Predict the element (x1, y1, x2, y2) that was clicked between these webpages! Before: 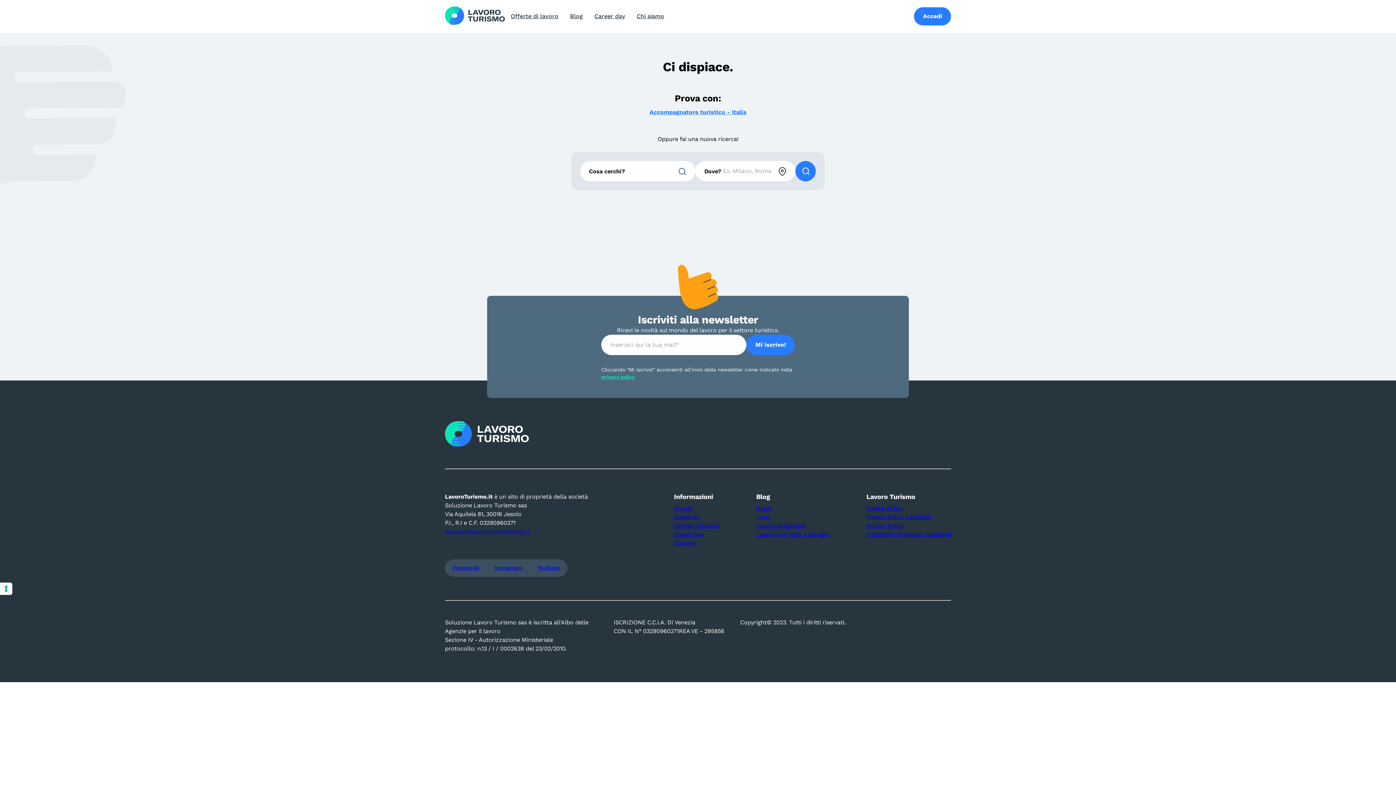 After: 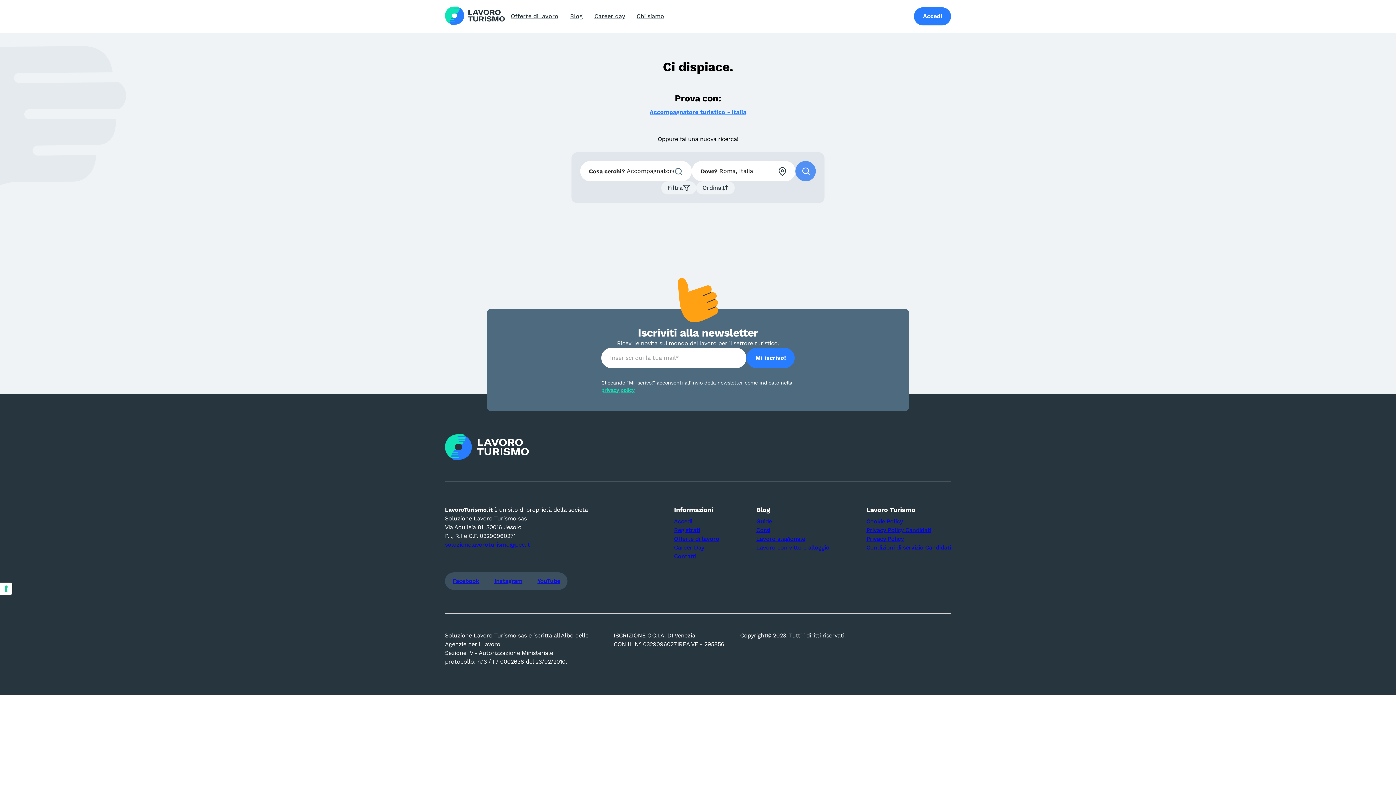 Action: bbox: (795, 161, 816, 181)